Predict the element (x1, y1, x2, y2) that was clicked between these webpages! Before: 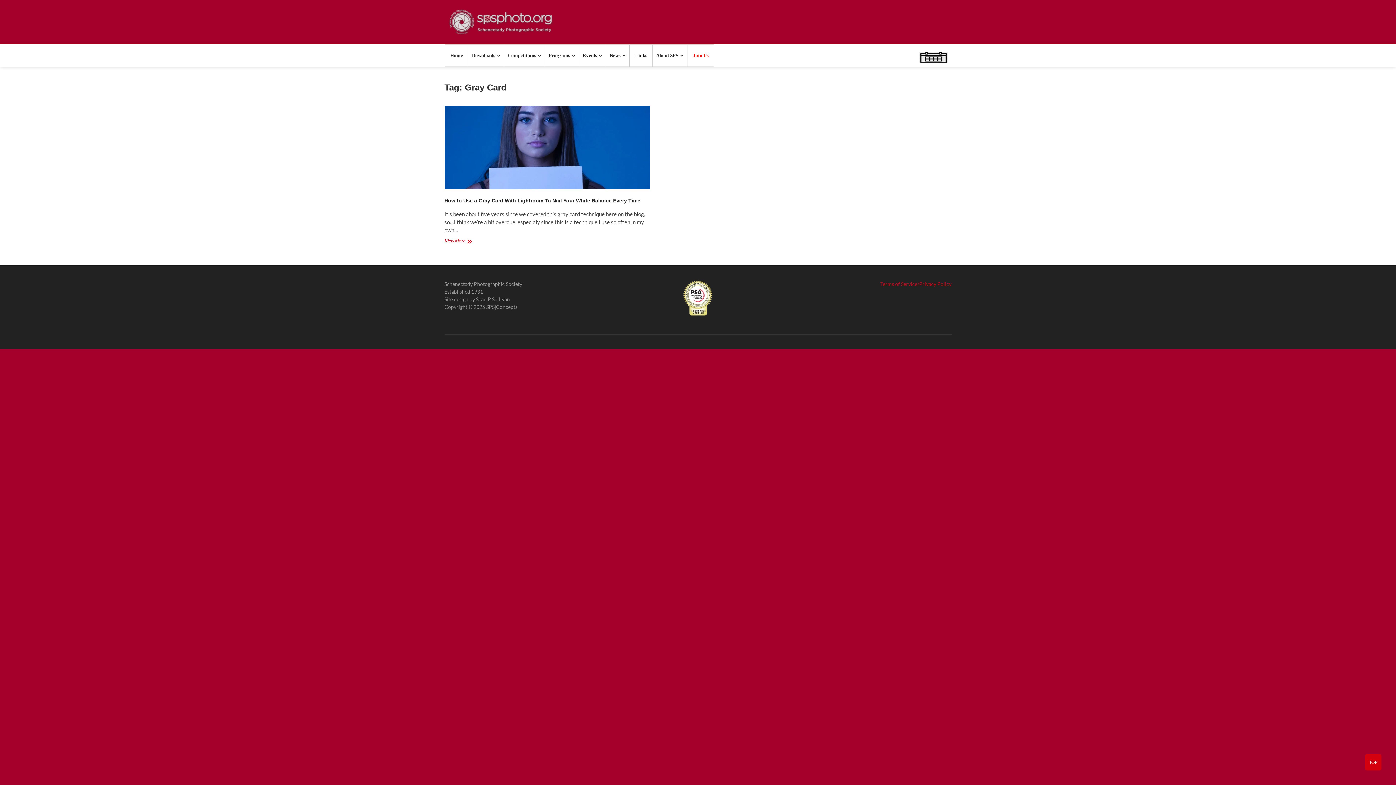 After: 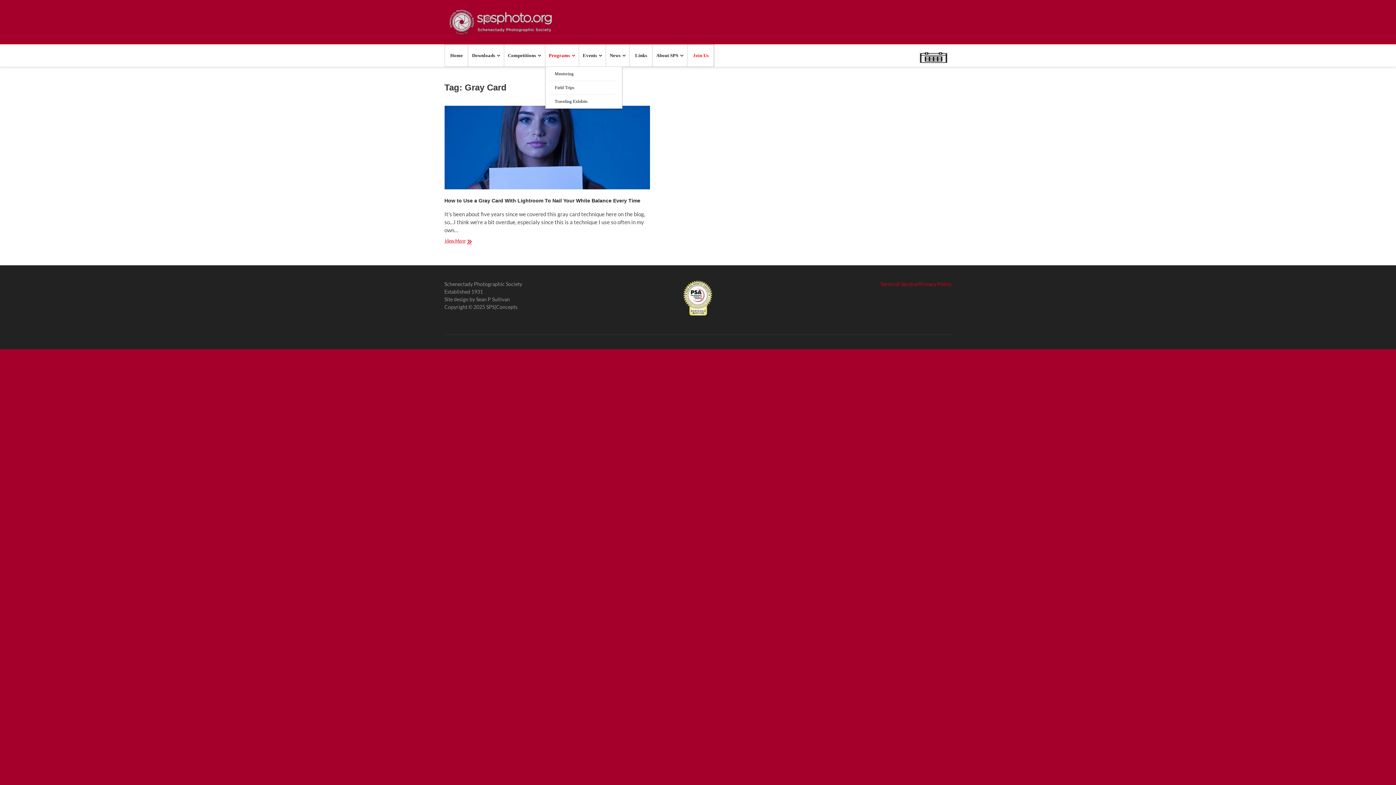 Action: bbox: (545, 44, 579, 66) label: Programs